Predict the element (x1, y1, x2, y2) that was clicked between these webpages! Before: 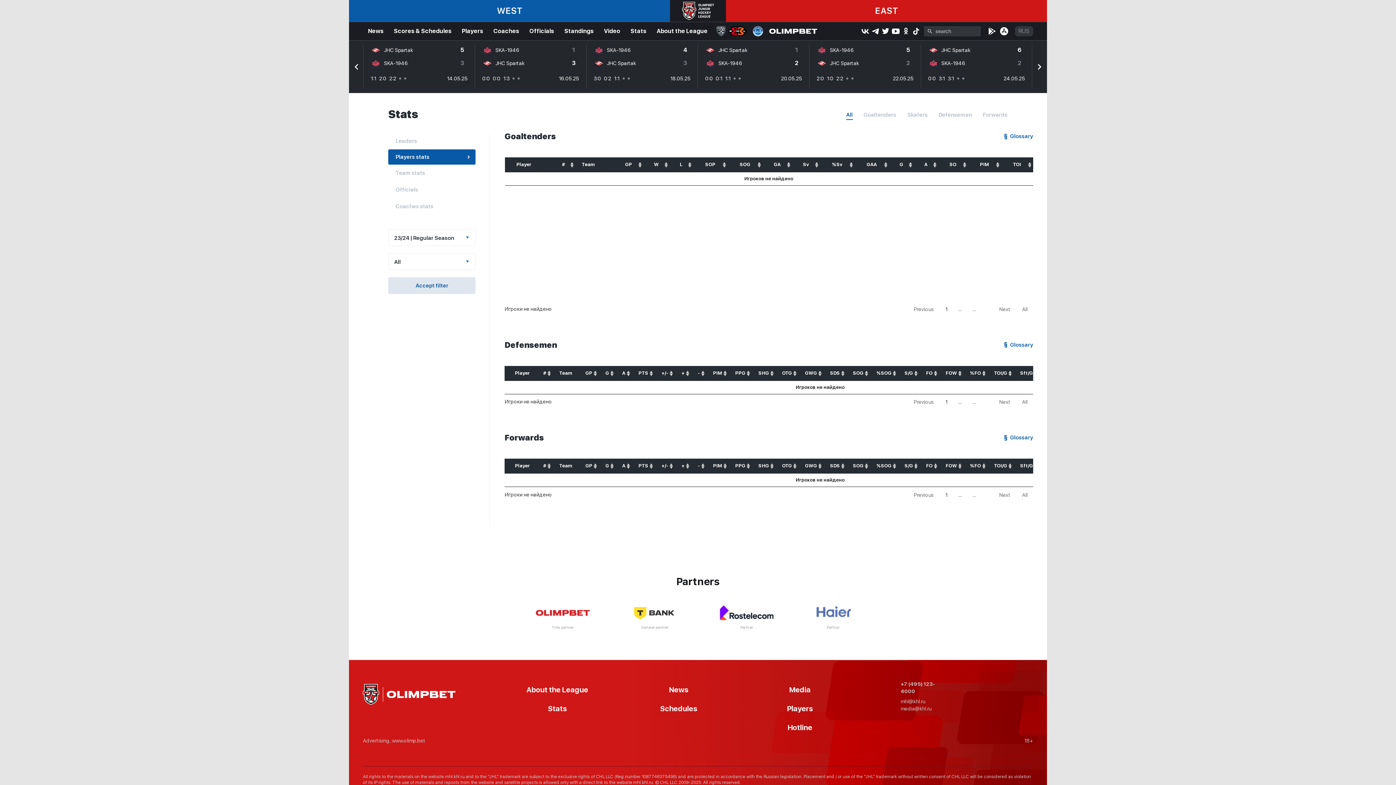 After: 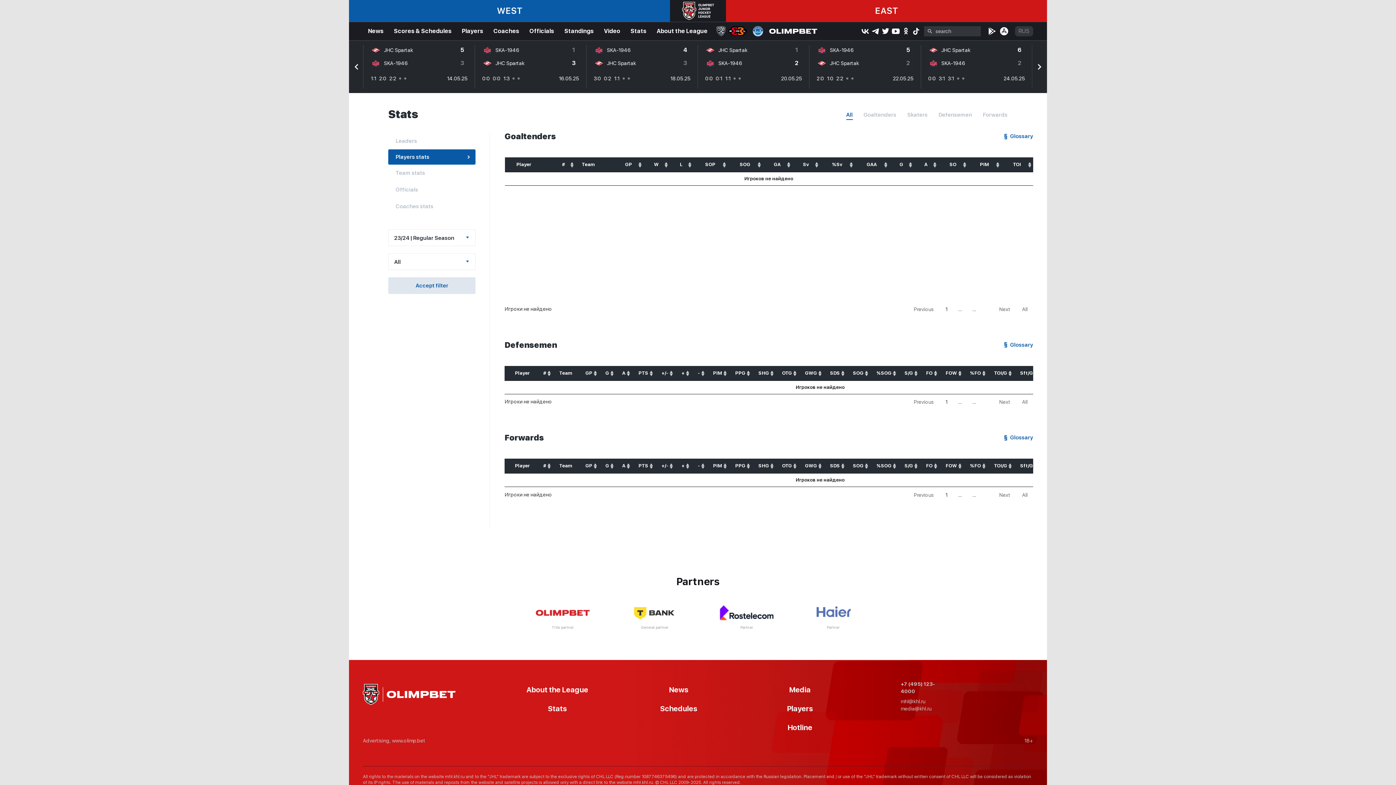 Action: label: Next bbox: (994, 488, 1016, 501)